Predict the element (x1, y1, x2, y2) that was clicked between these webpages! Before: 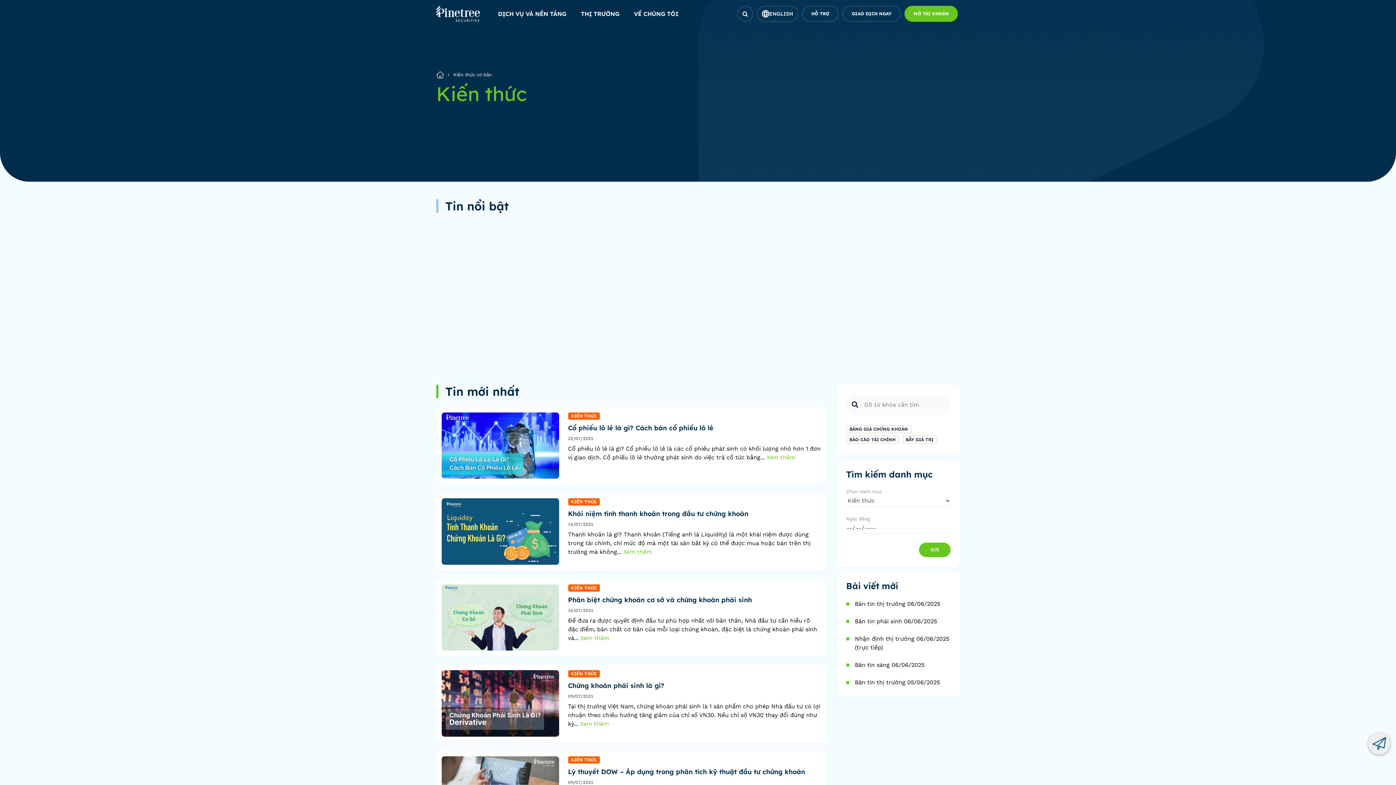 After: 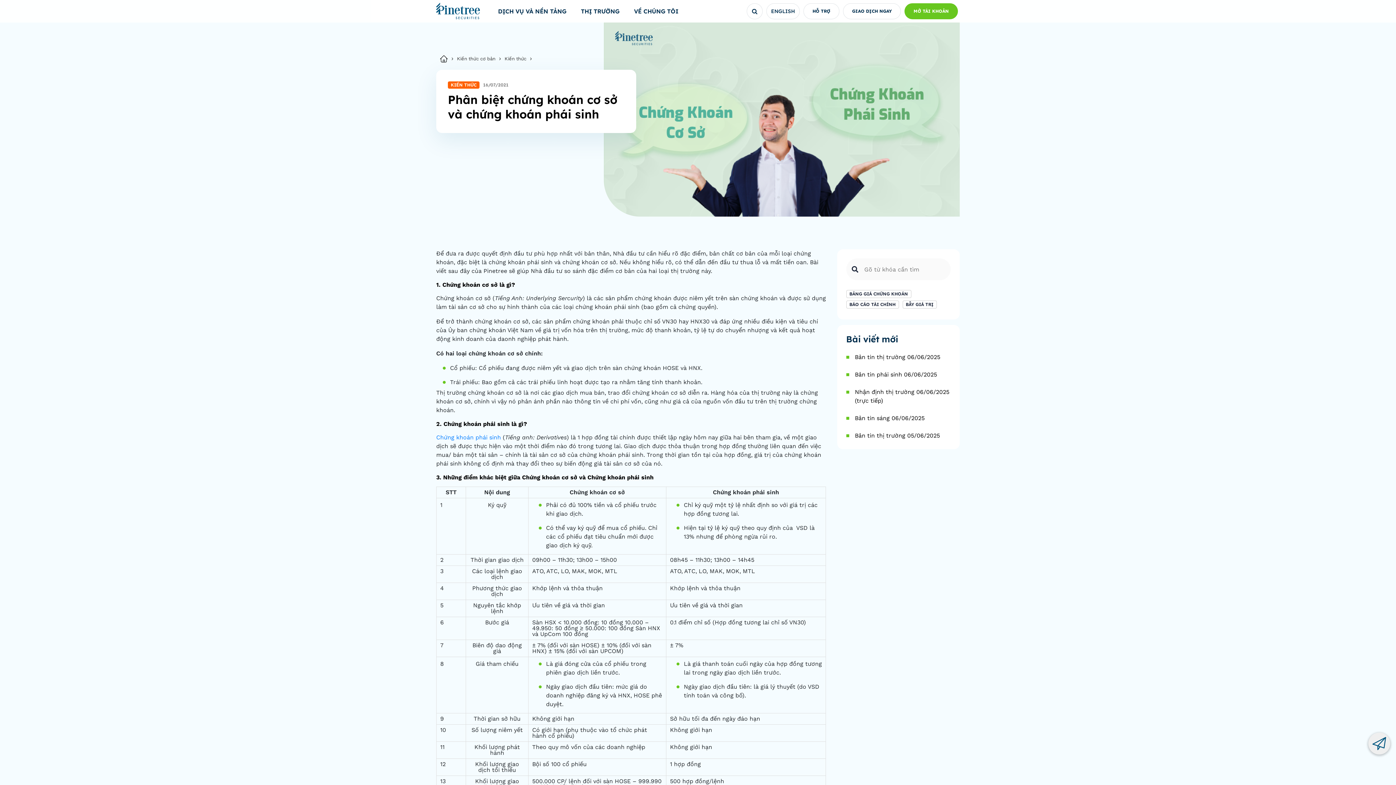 Action: bbox: (441, 584, 559, 651)